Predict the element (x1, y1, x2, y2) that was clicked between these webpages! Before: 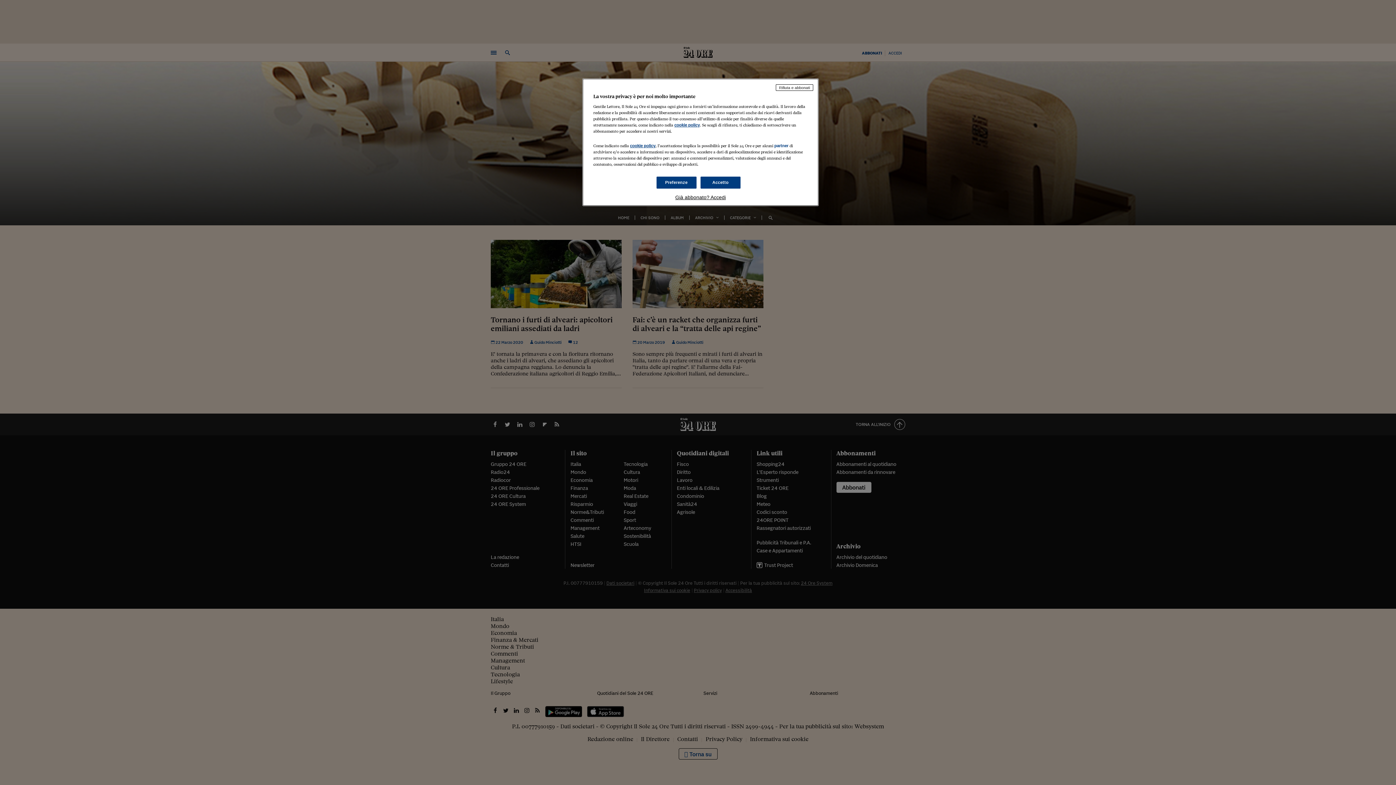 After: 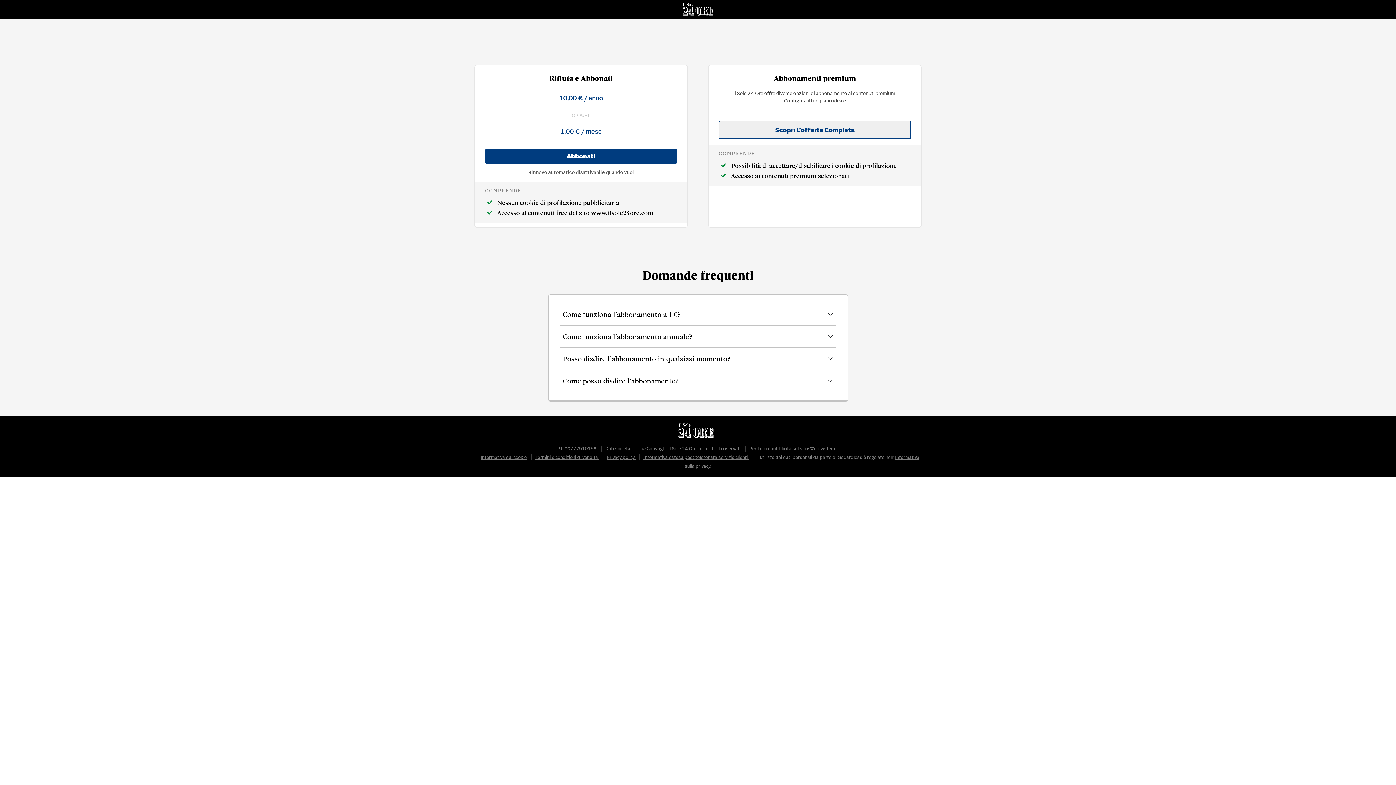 Action: bbox: (776, 84, 813, 90) label: Rifiuta e abbonati